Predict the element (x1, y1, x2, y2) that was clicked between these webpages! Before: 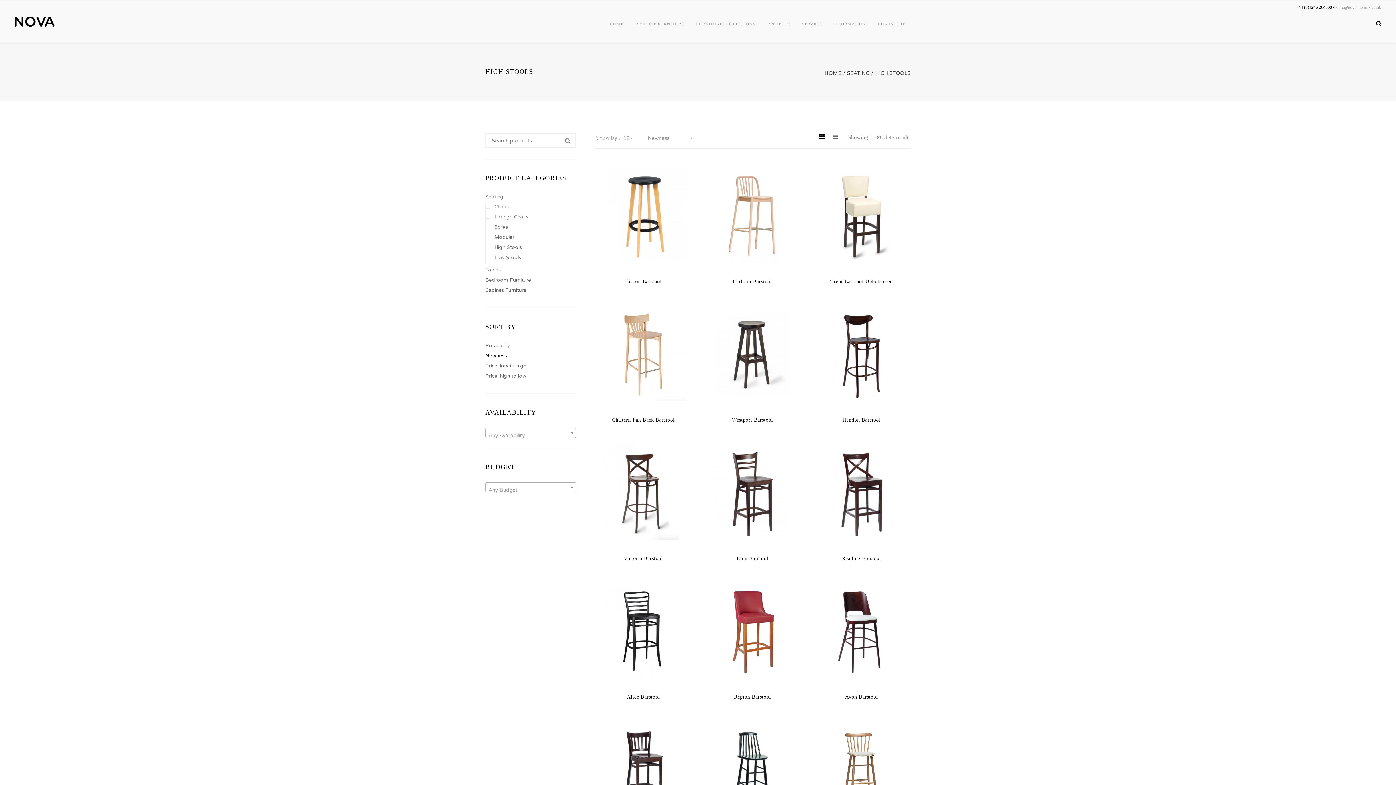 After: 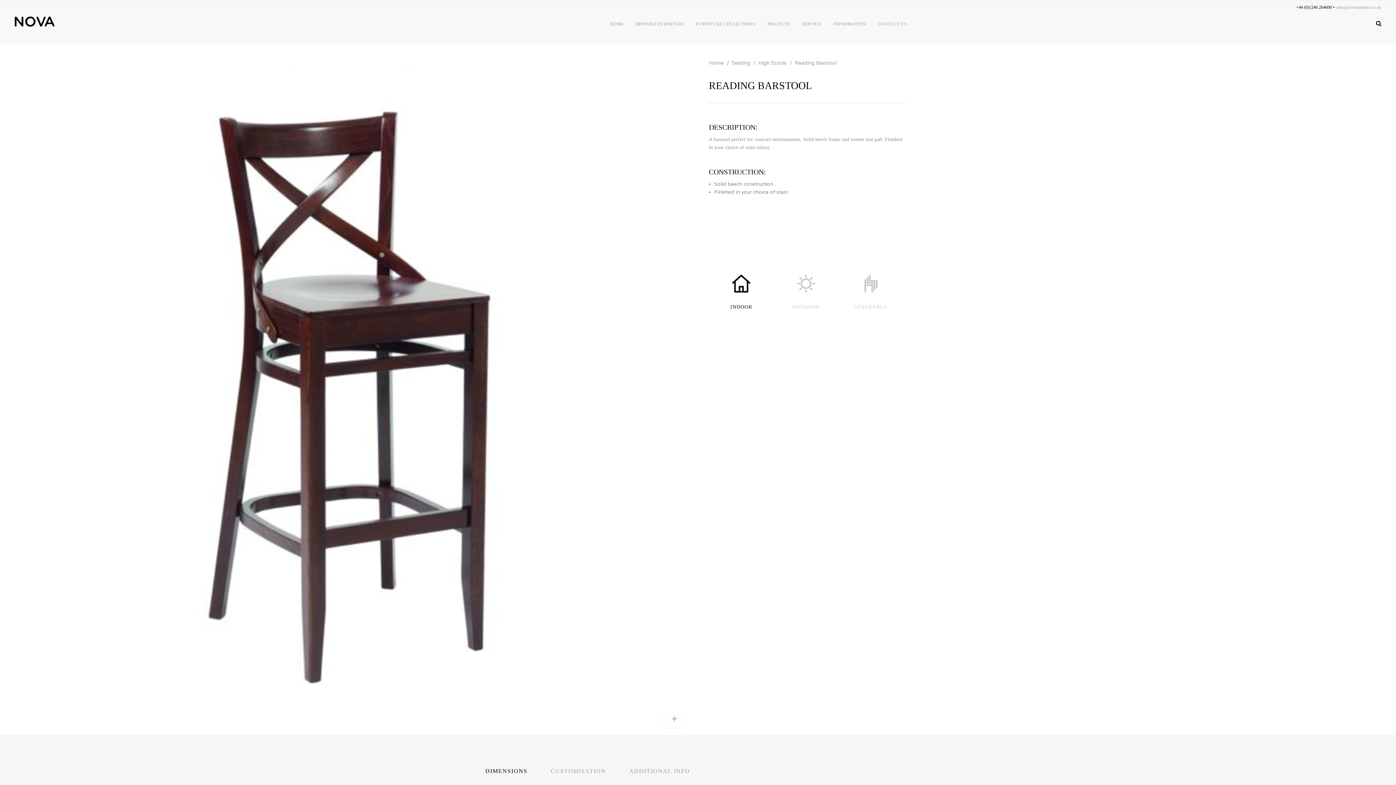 Action: bbox: (842, 555, 881, 561) label: Reading Barstool